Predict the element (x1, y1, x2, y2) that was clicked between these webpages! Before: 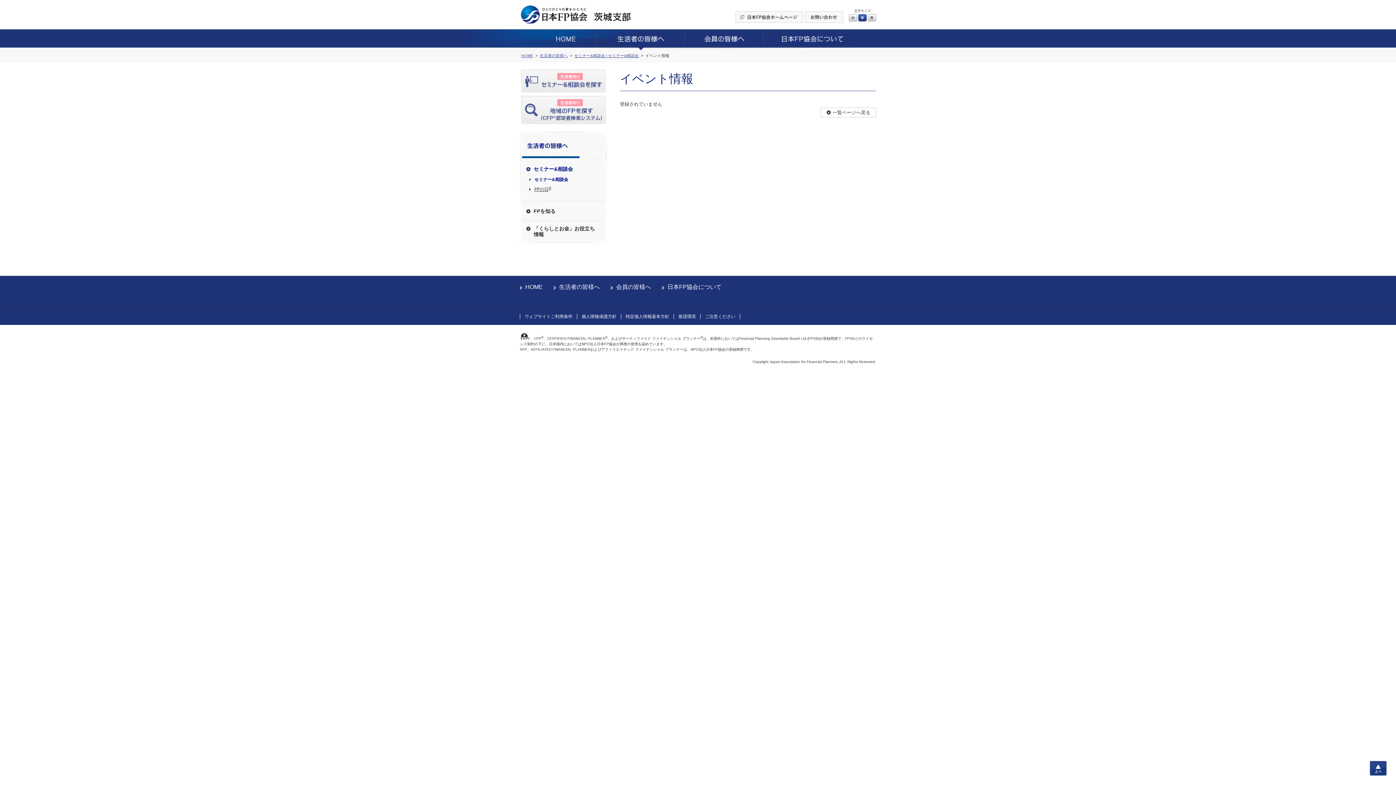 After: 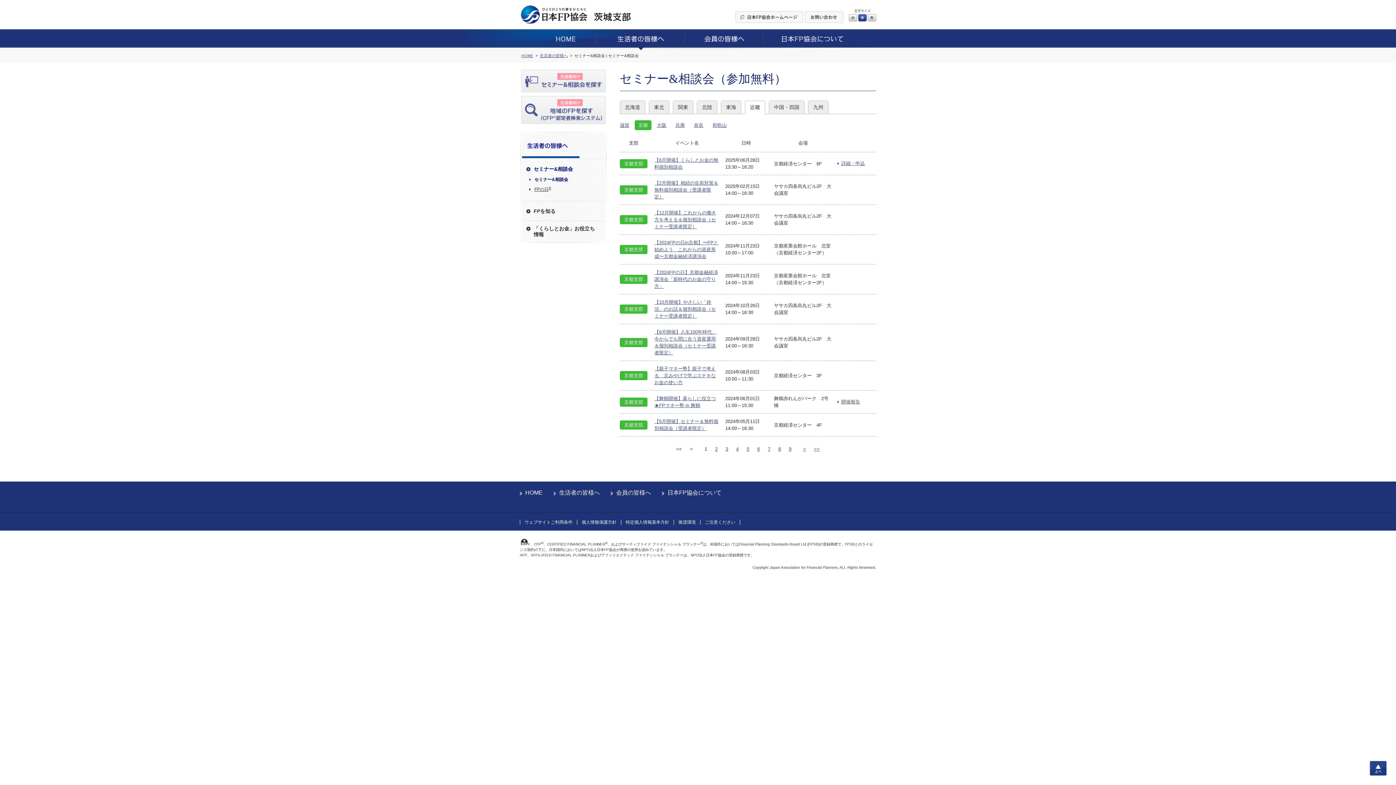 Action: label: 一覧ページへ戻る bbox: (820, 107, 876, 117)